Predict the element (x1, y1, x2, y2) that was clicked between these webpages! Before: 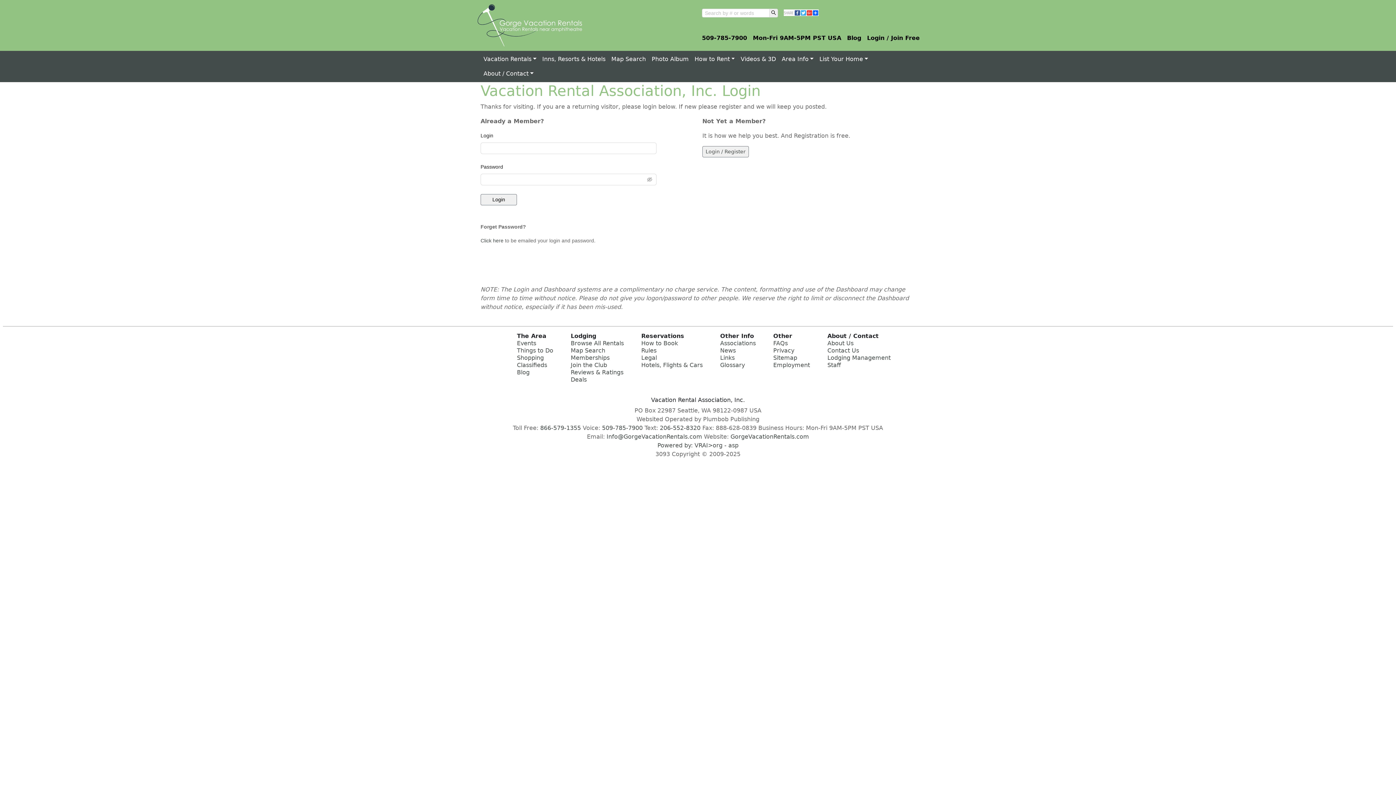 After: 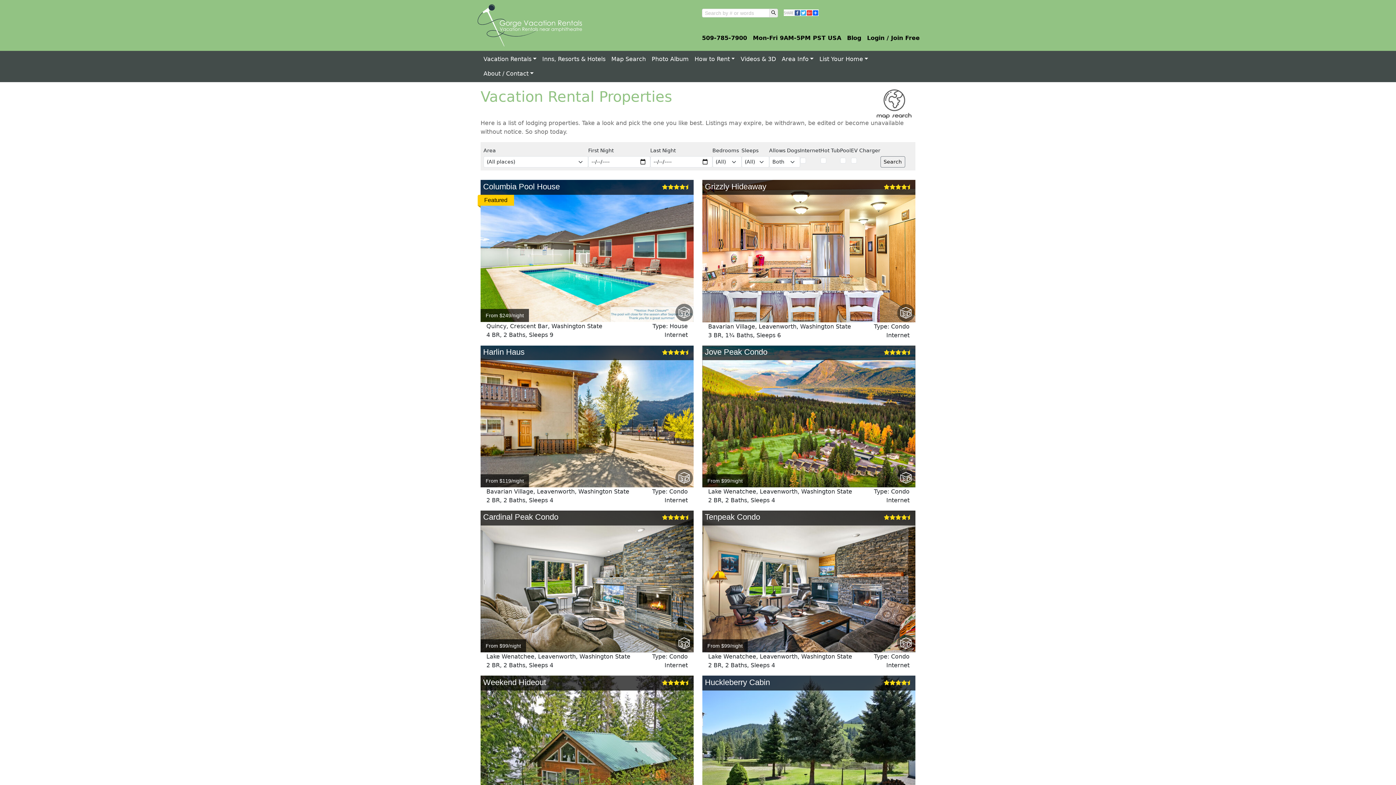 Action: label: Browse All Rentals bbox: (570, 340, 624, 347)